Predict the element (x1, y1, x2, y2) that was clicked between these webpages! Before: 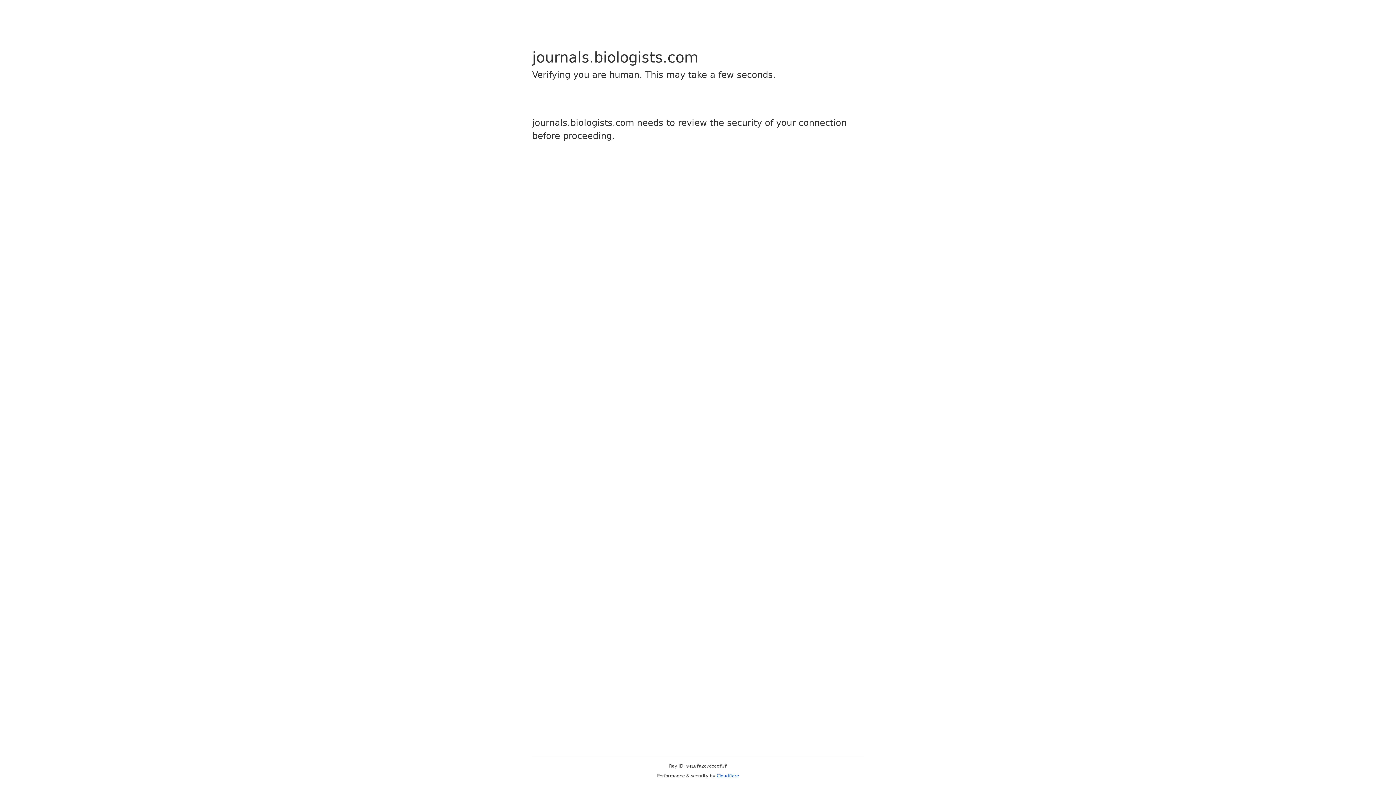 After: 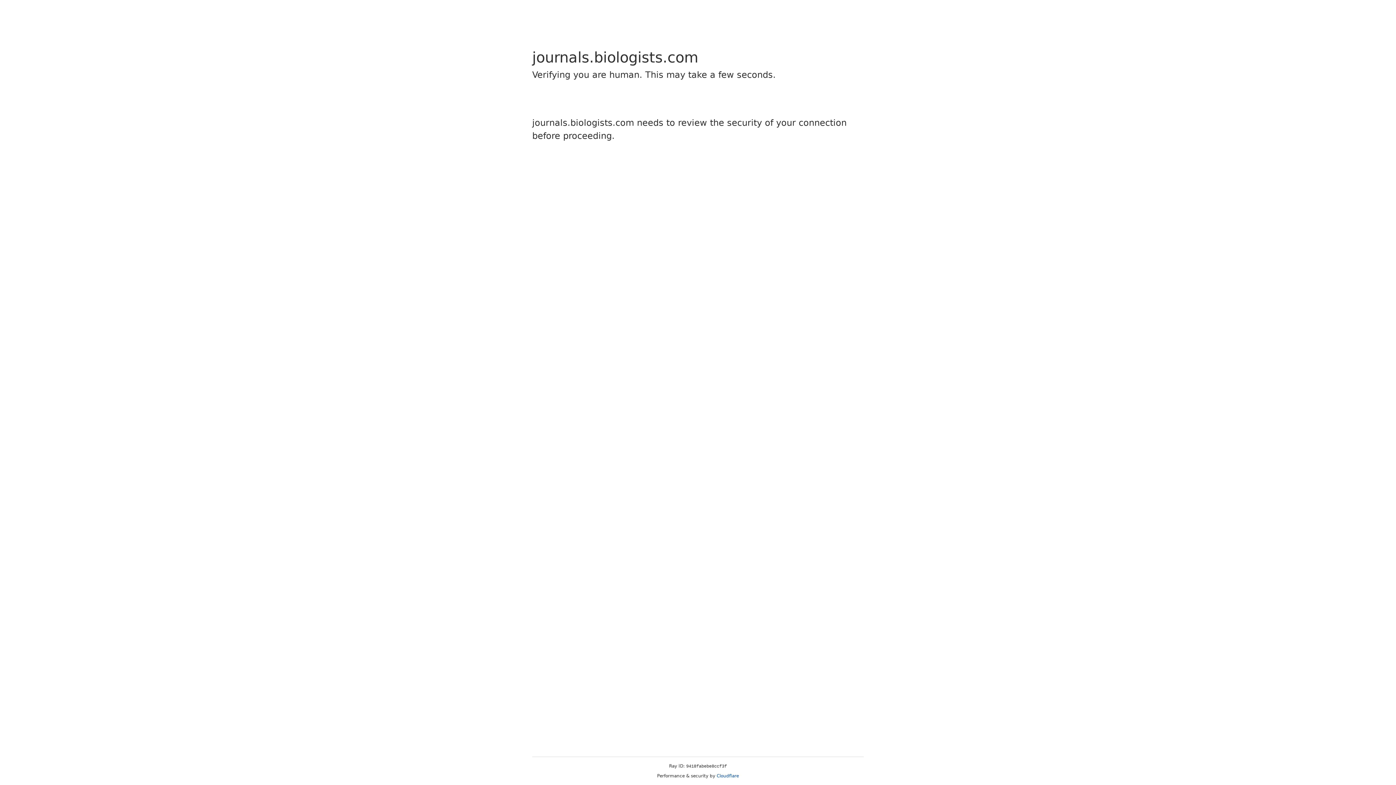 Action: label: Cloudflare bbox: (716, 773, 739, 778)